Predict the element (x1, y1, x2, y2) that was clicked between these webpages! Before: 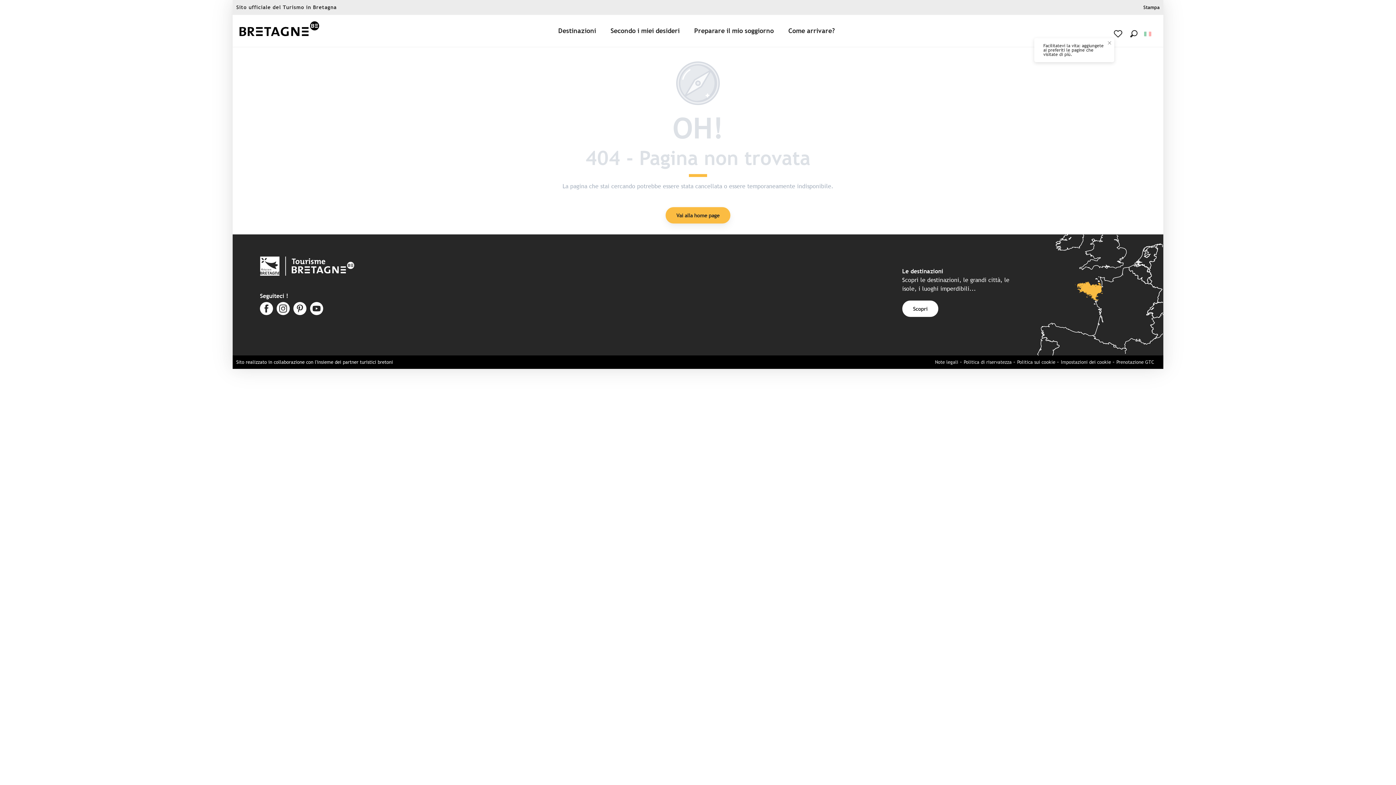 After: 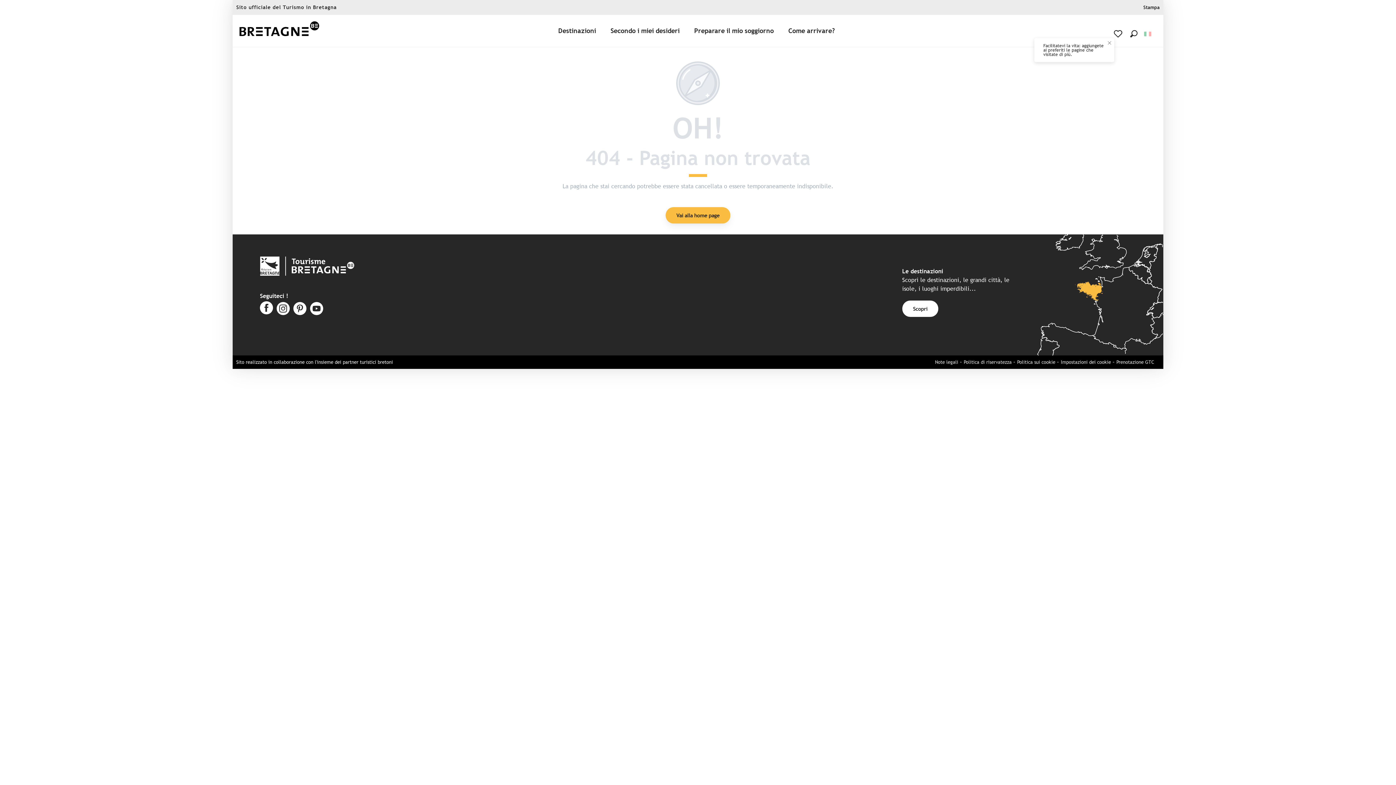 Action: bbox: (260, 302, 273, 316)